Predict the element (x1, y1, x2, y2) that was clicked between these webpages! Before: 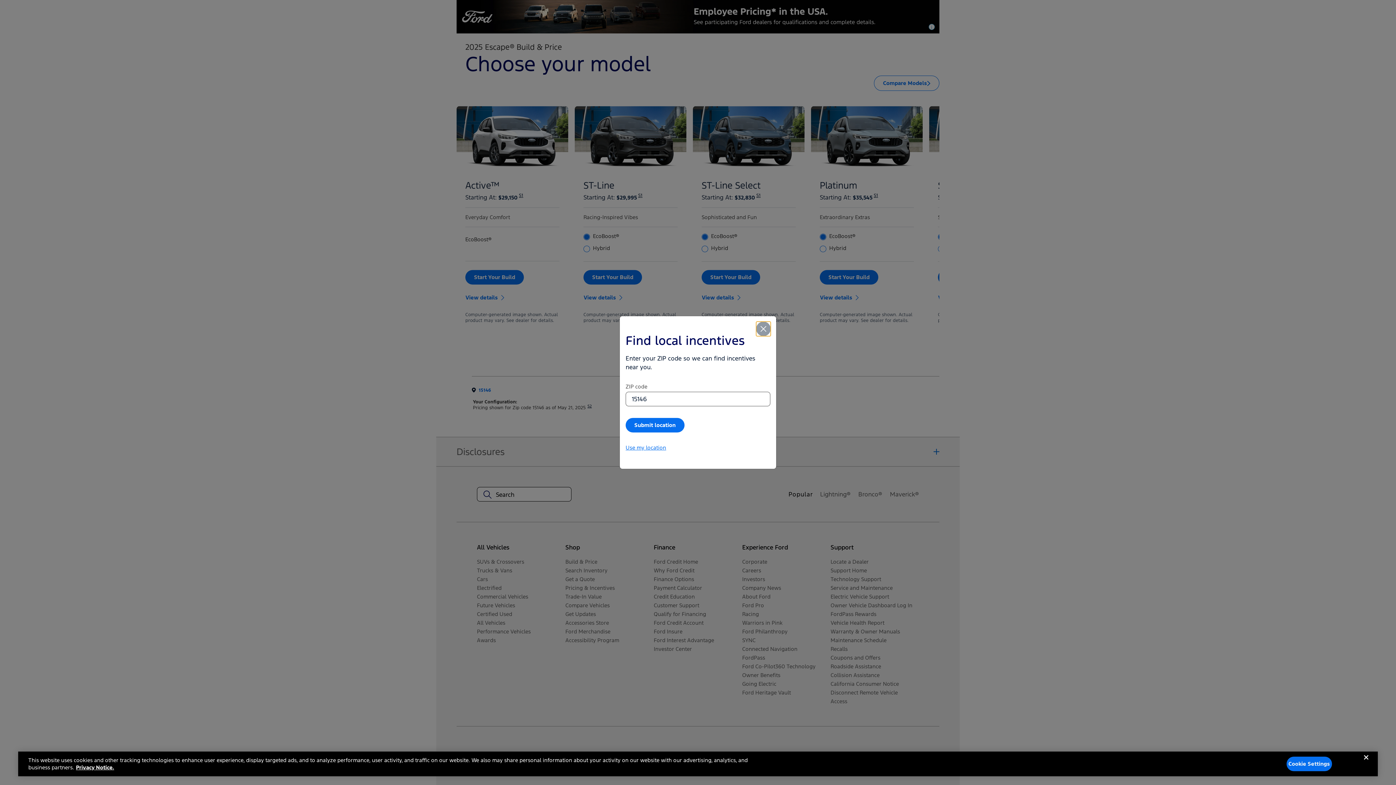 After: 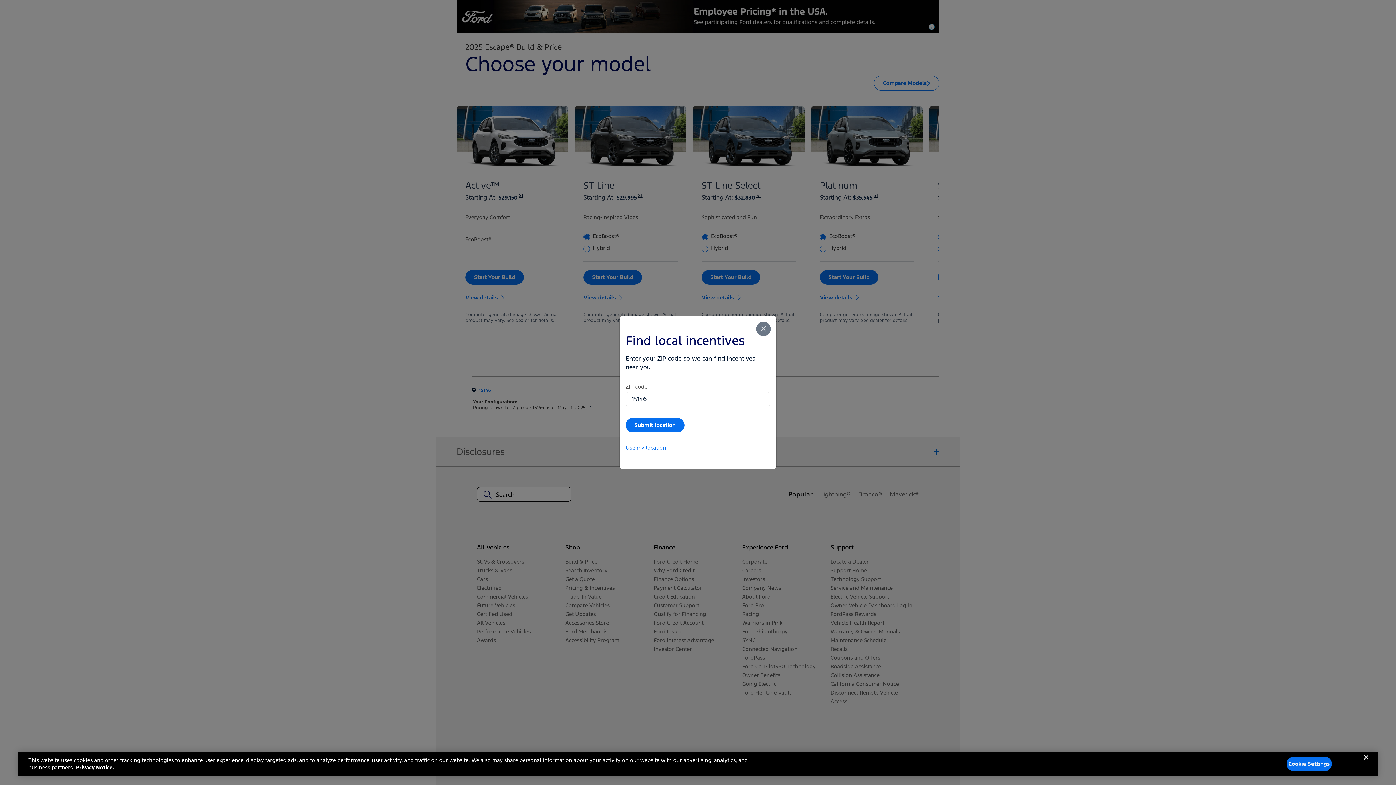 Action: bbox: (76, 764, 114, 771) label: More information about your privacy, opens in a new tab